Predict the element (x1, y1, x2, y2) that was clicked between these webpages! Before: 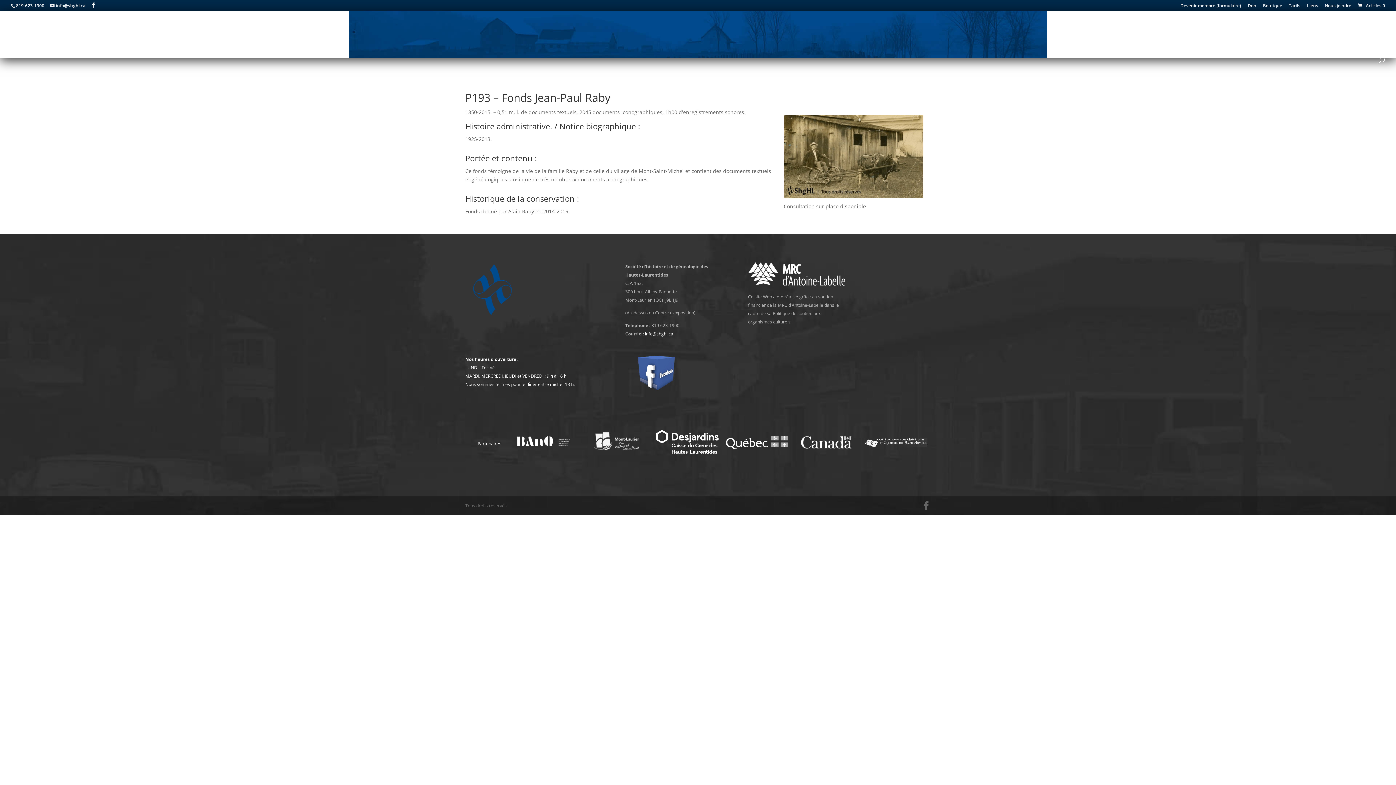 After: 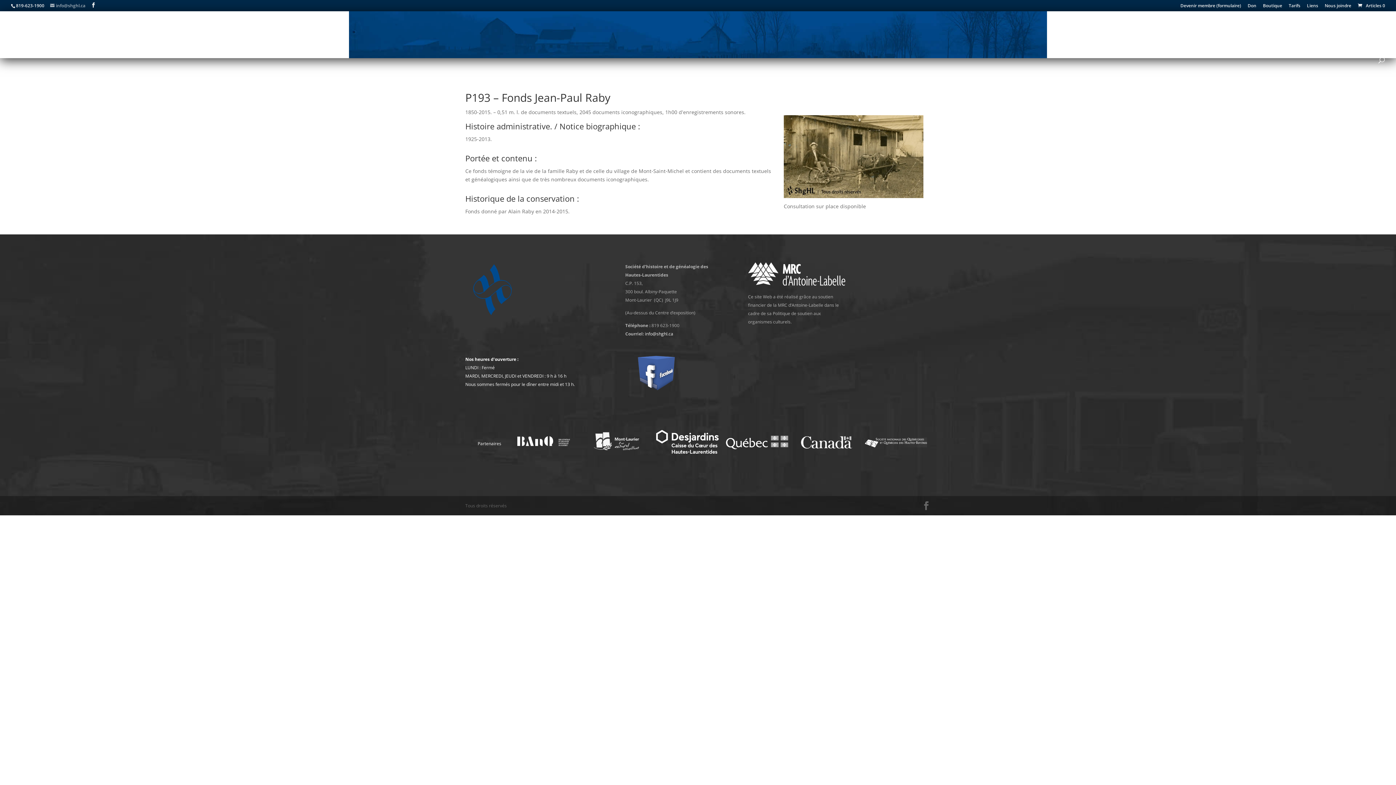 Action: label: info@shghl.ca bbox: (50, 2, 85, 8)